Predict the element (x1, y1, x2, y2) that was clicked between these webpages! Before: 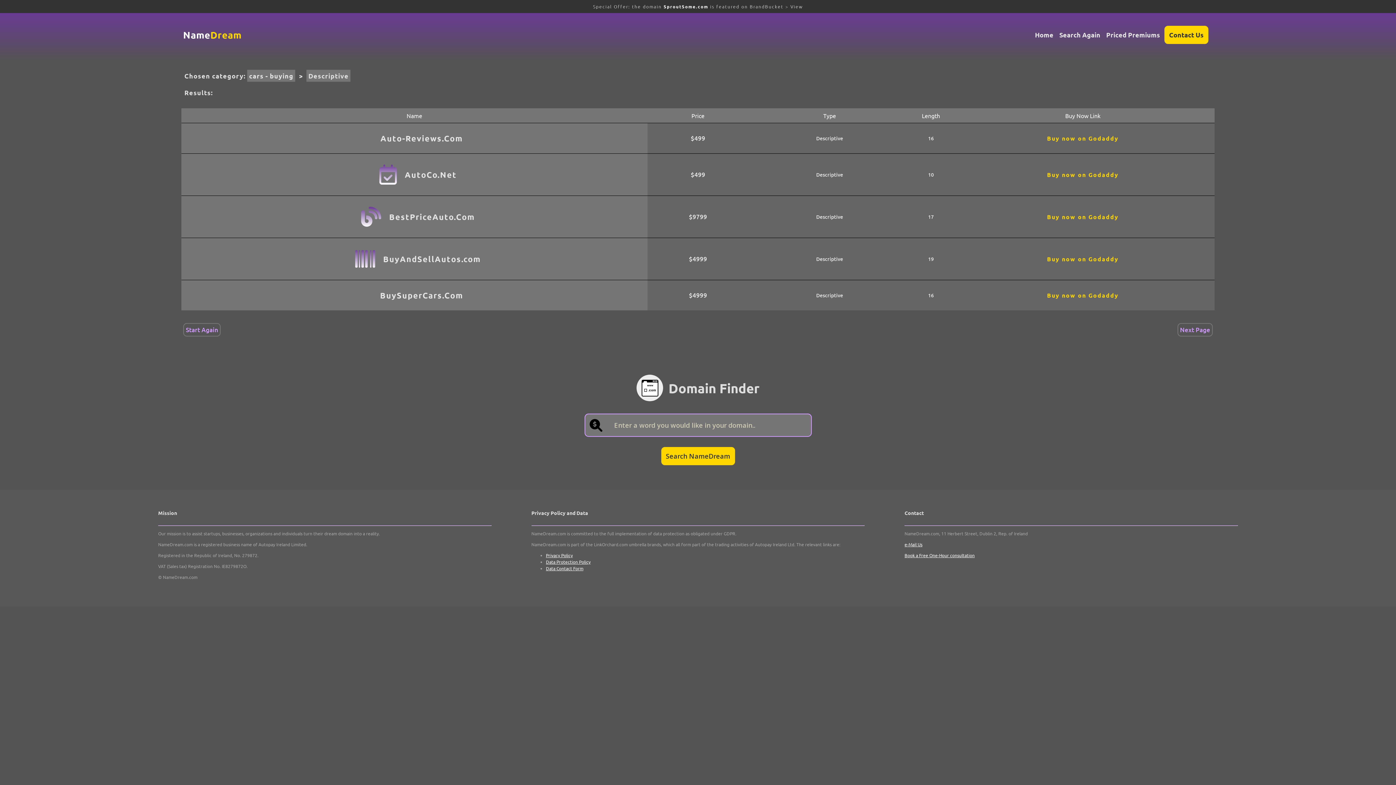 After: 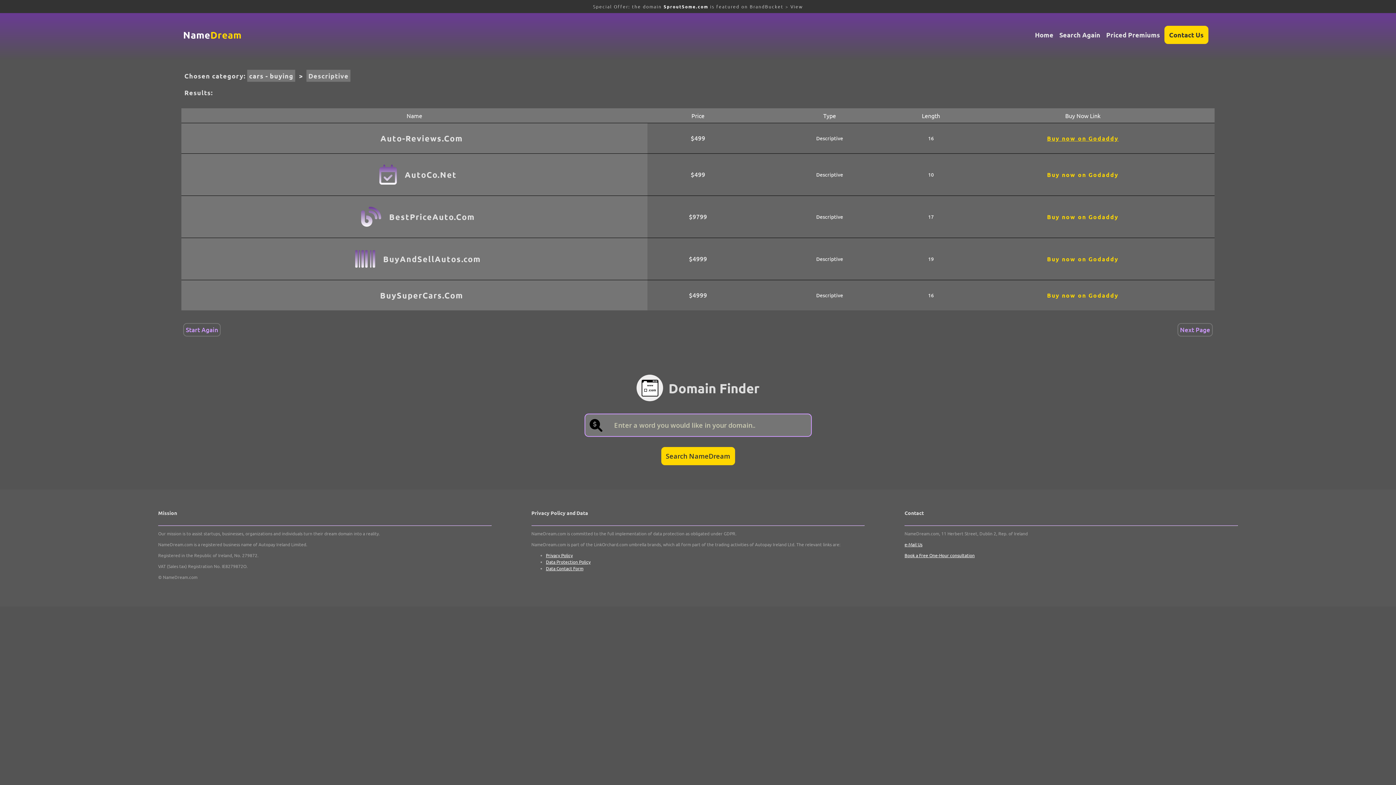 Action: label: Buy now on Godaddy bbox: (1047, 134, 1118, 142)